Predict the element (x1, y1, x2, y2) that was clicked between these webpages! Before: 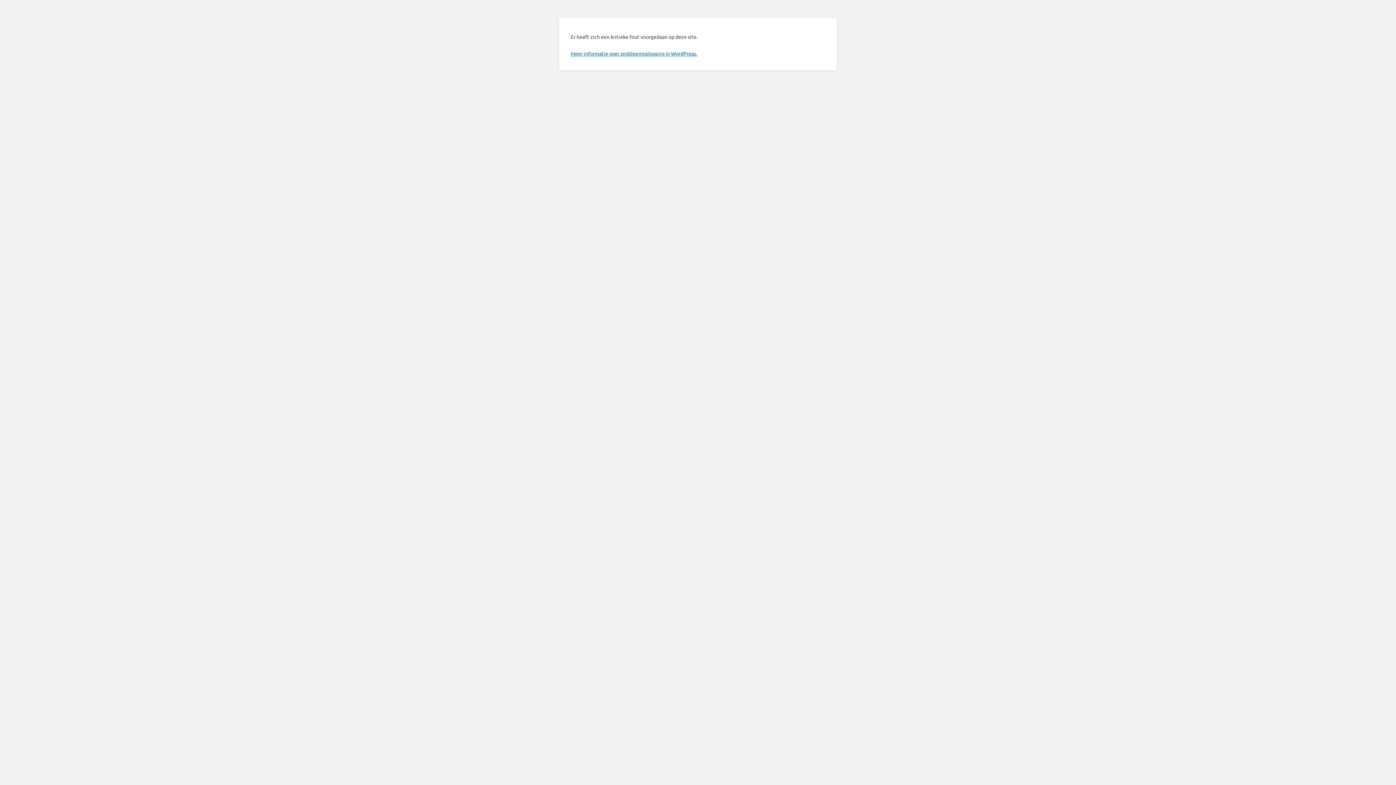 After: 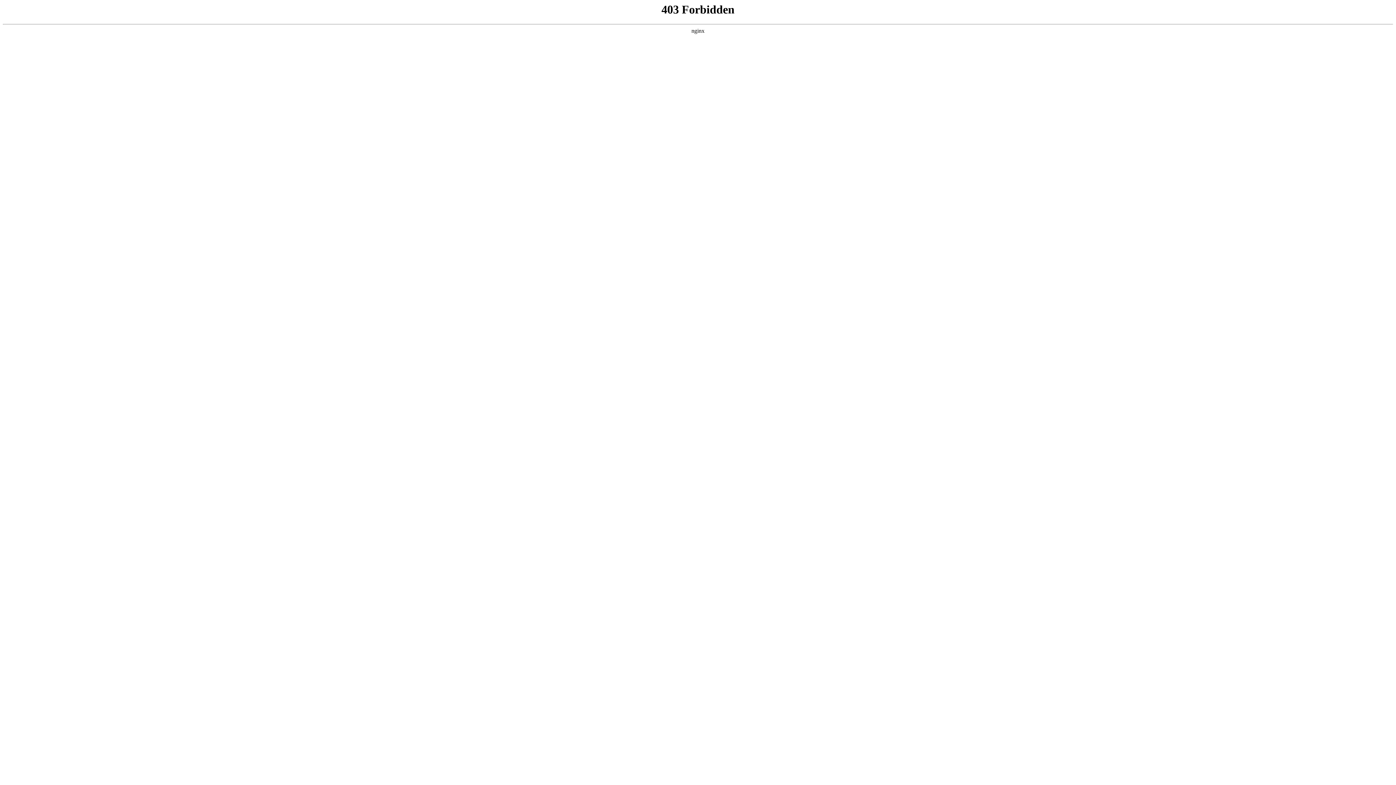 Action: bbox: (570, 50, 697, 56) label: Meer informatie over probleemoplossing in WordPress.